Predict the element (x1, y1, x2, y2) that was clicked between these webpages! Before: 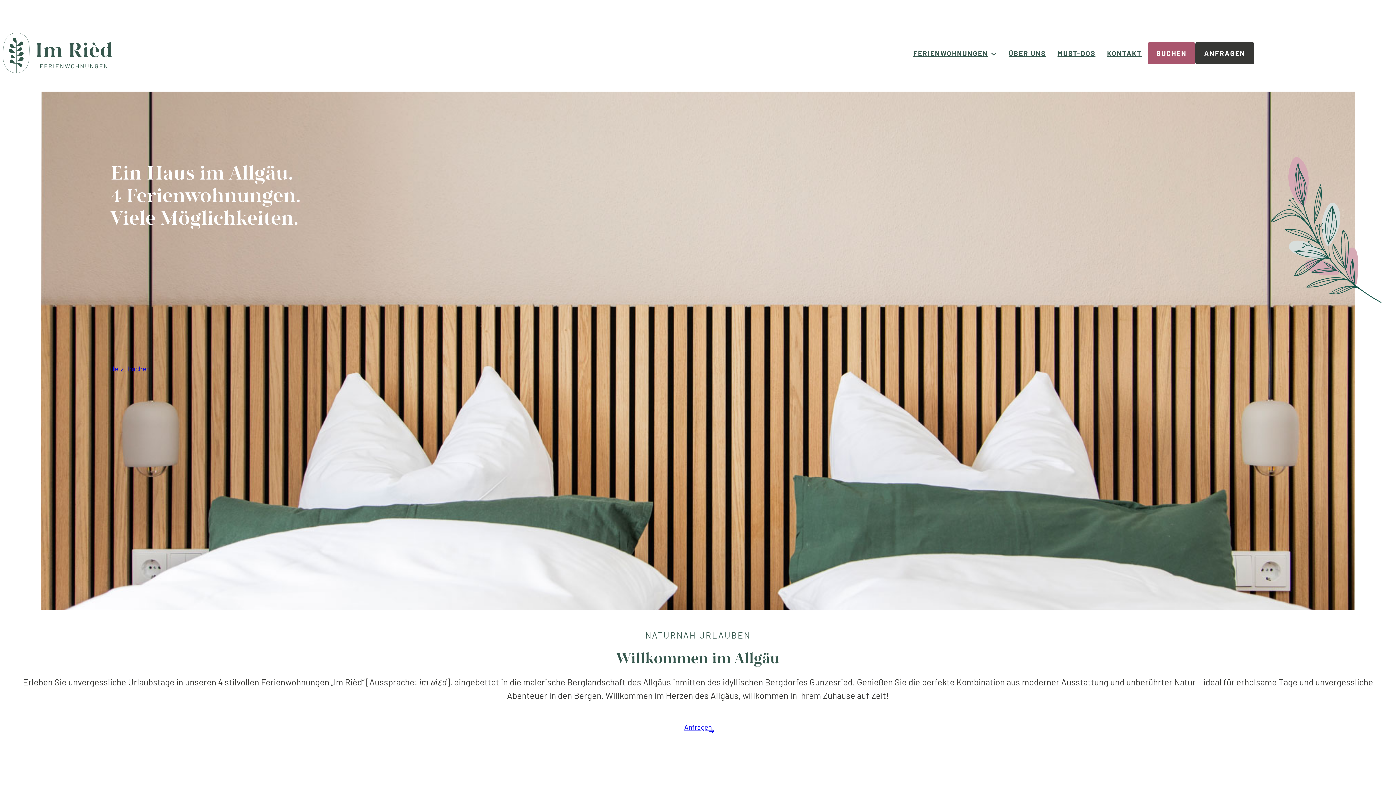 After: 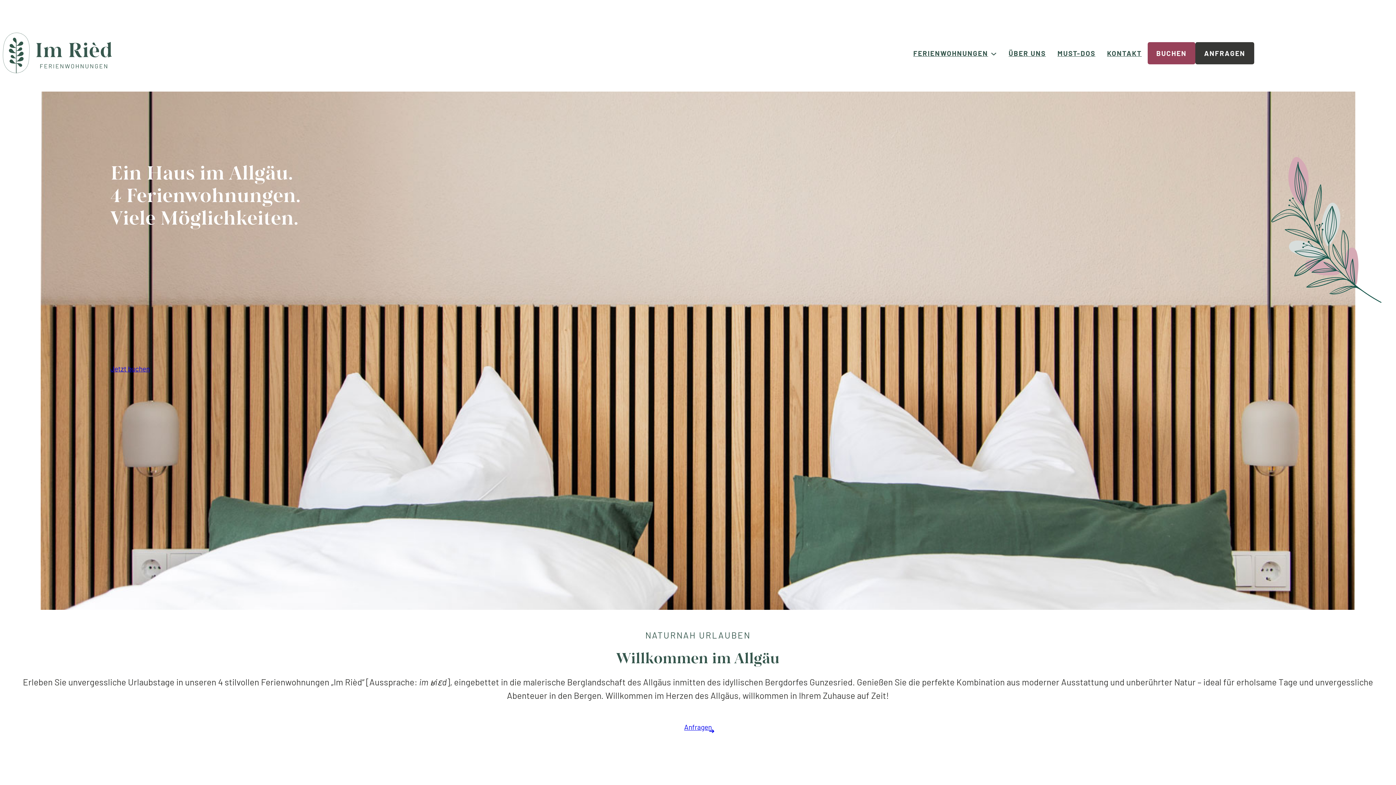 Action: label: BUCHEN bbox: (1147, 42, 1195, 64)